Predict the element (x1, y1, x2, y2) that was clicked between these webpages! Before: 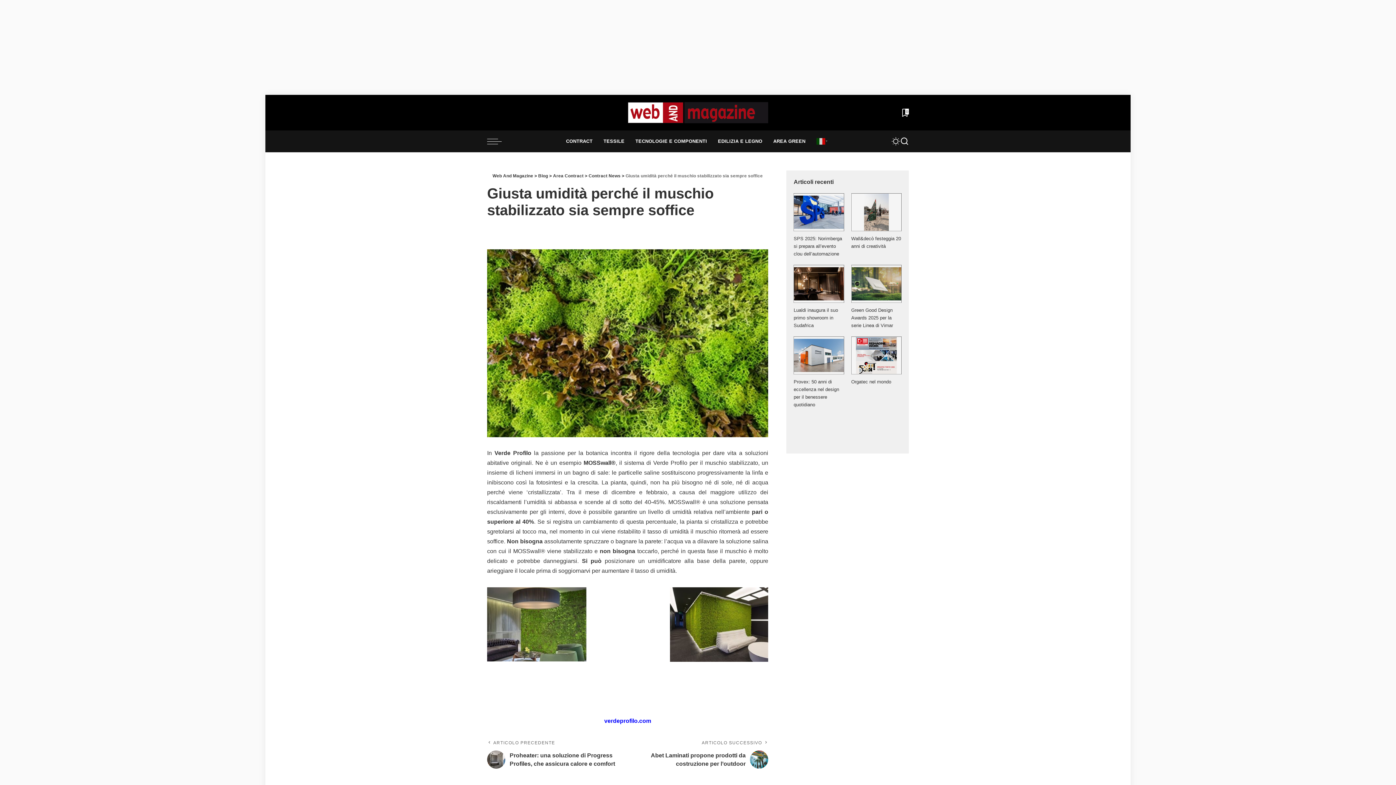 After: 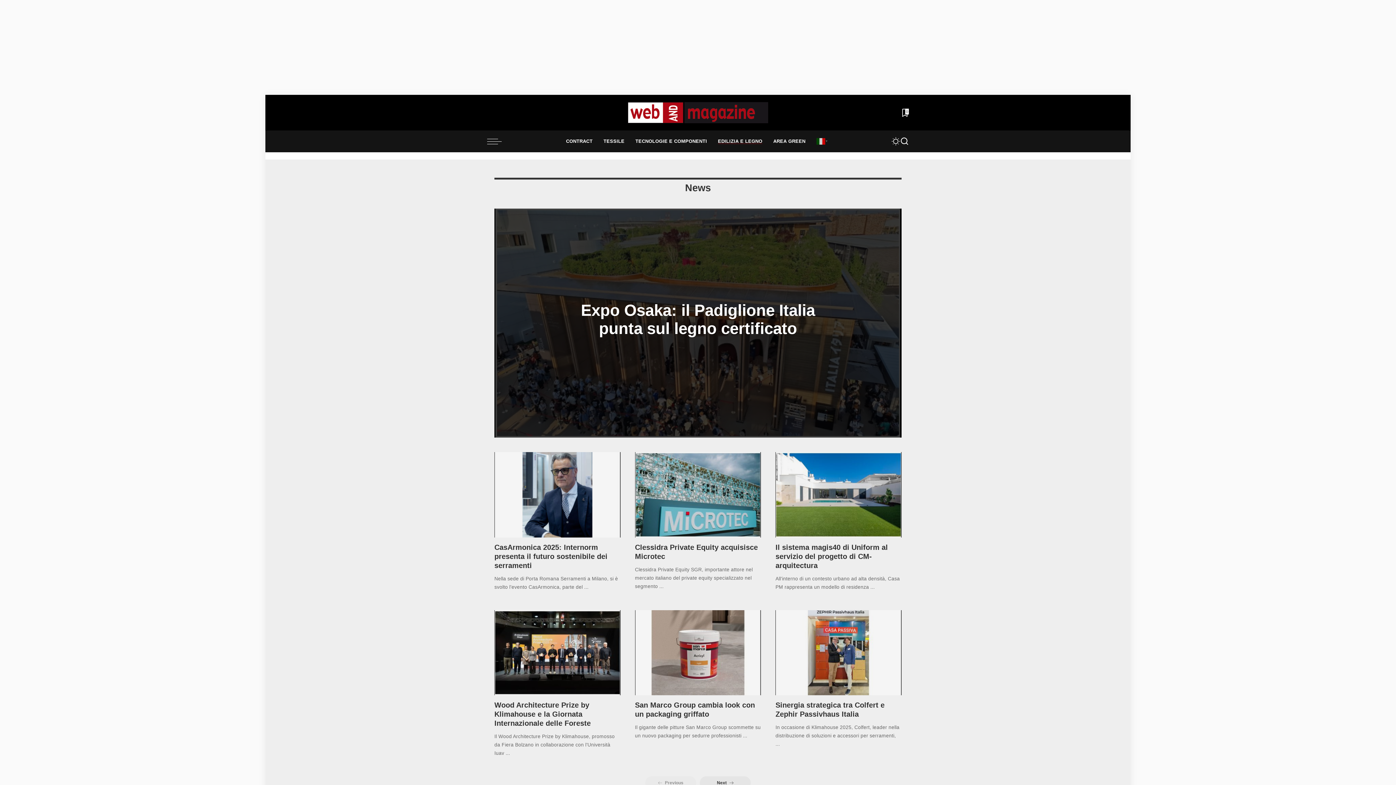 Action: bbox: (712, 130, 768, 152) label: EDILIZIA E LEGNO